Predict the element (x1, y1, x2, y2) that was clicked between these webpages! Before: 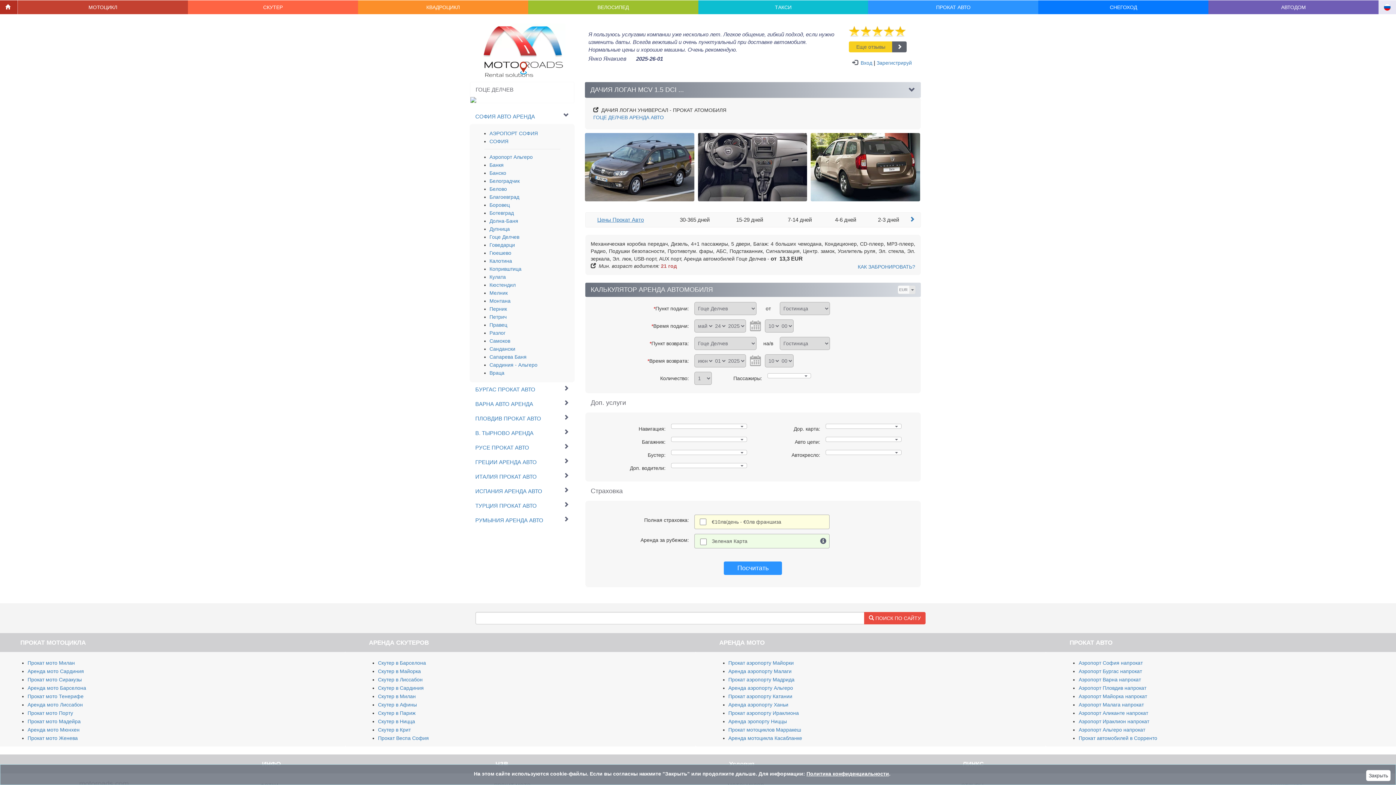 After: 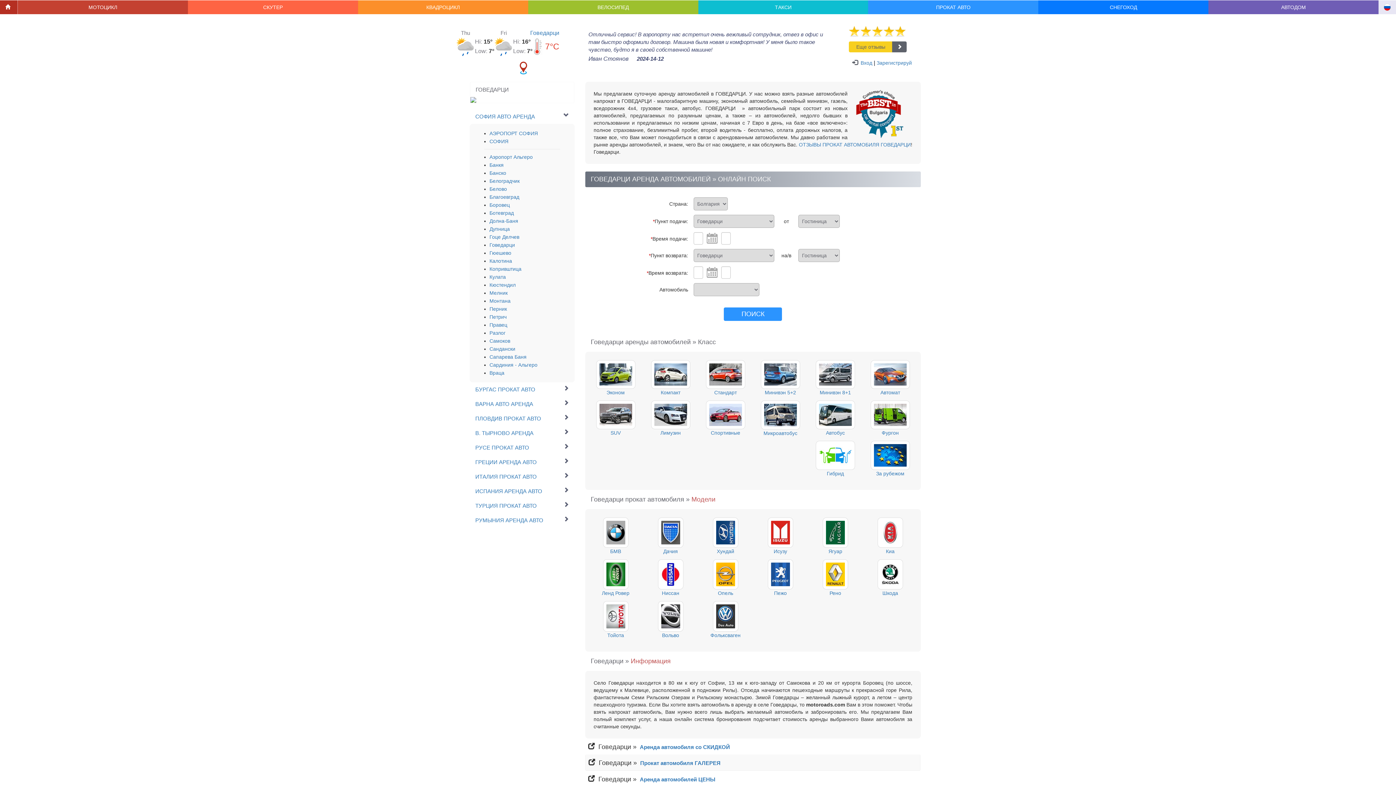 Action: label: Говедарци bbox: (489, 242, 515, 248)